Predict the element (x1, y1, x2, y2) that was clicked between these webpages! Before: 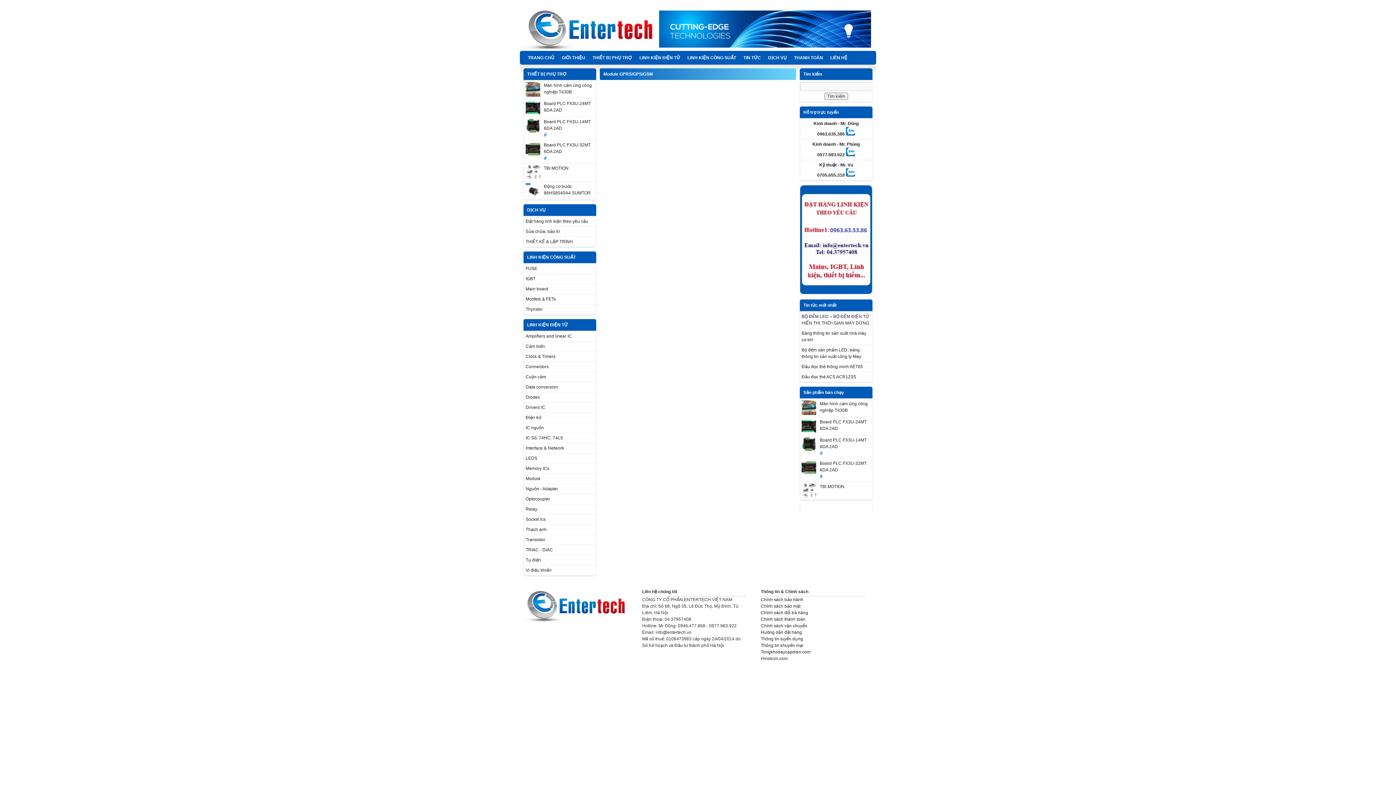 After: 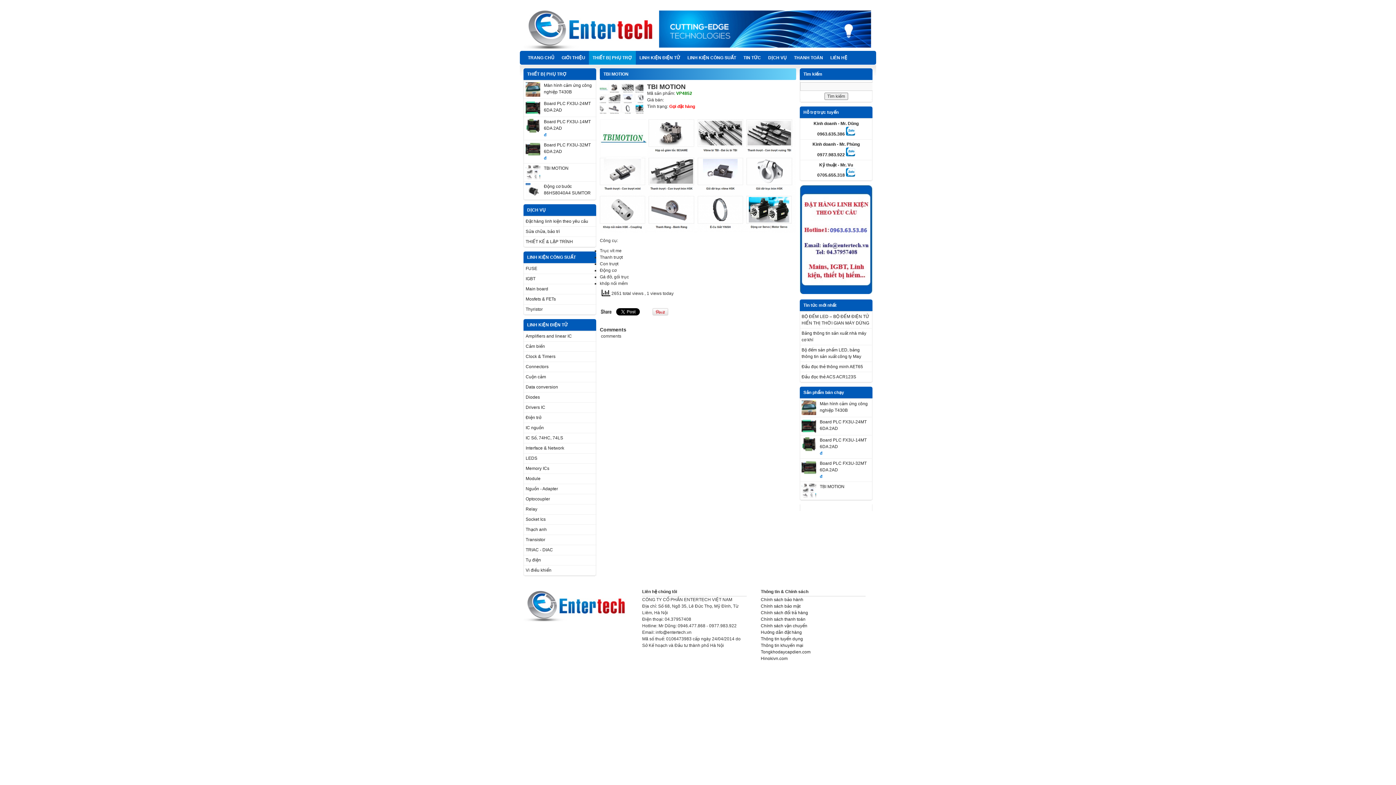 Action: label: TBI MOTION bbox: (544, 165, 568, 170)